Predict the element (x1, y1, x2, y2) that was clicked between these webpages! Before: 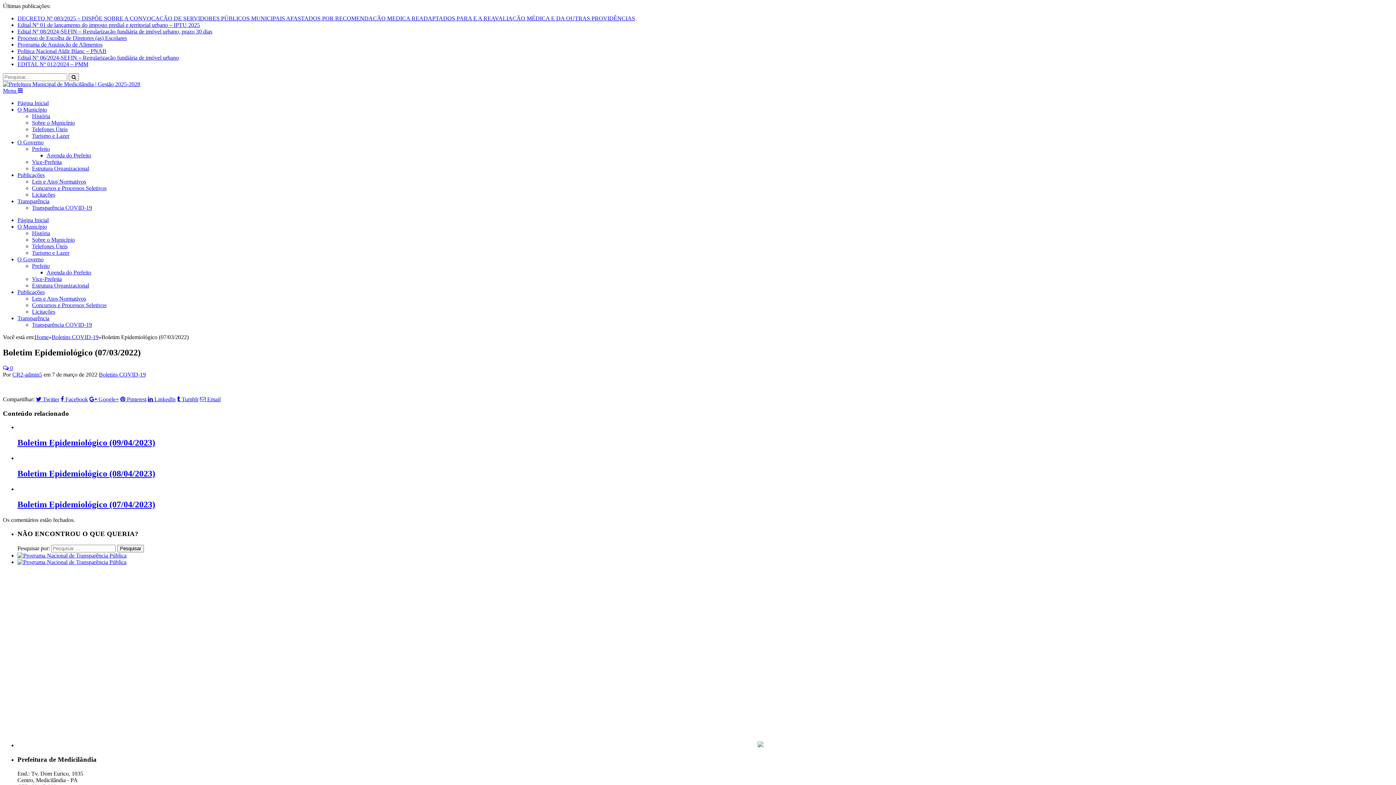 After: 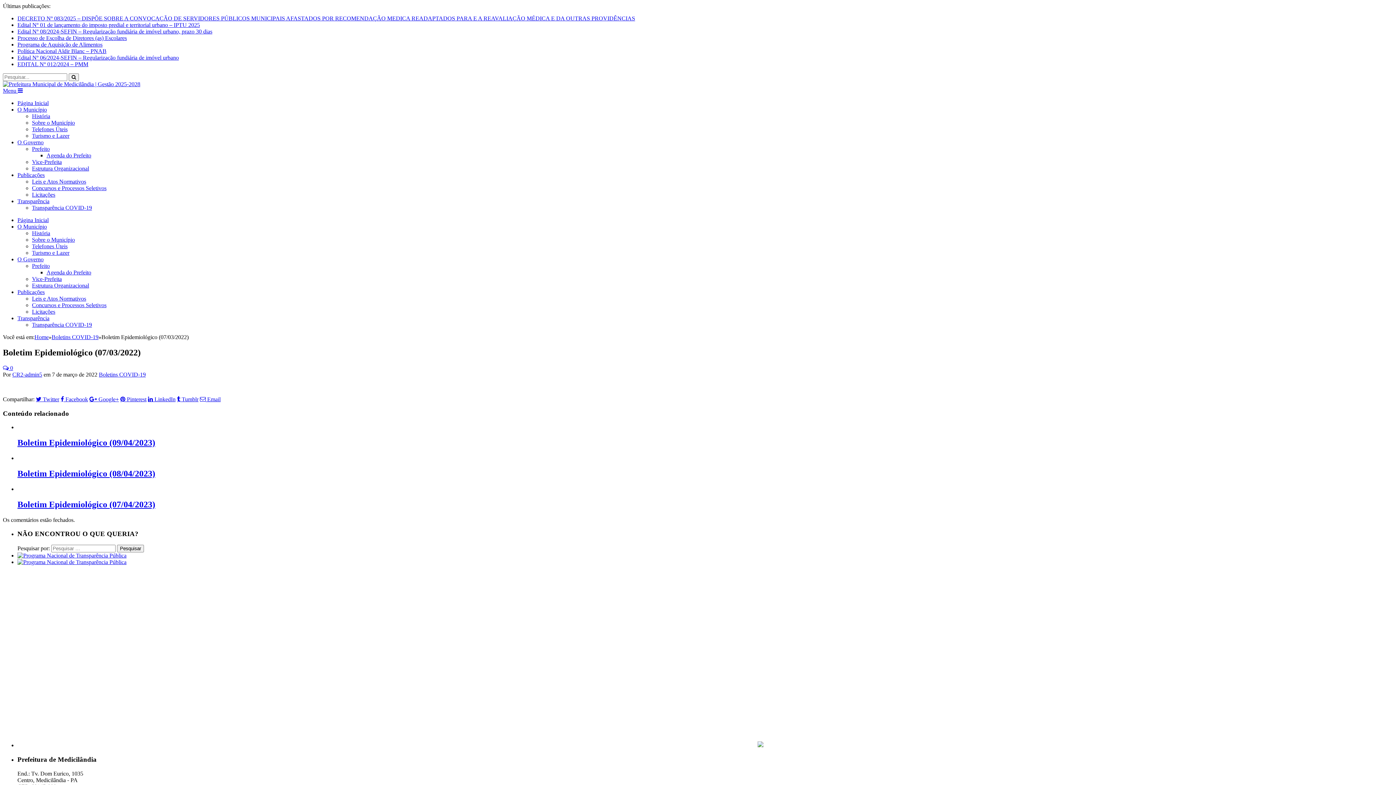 Action: label: Concursos e Processos Seletivos bbox: (32, 185, 106, 191)